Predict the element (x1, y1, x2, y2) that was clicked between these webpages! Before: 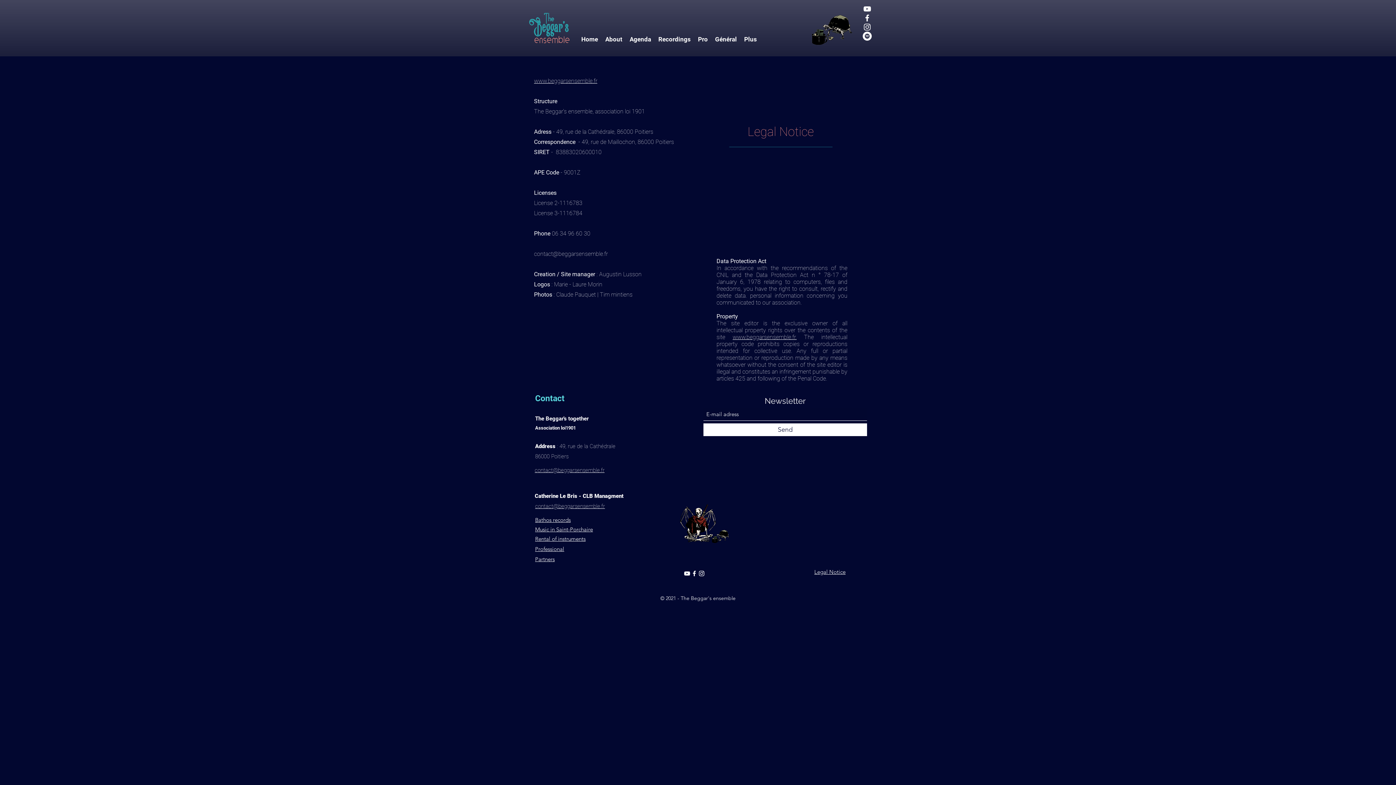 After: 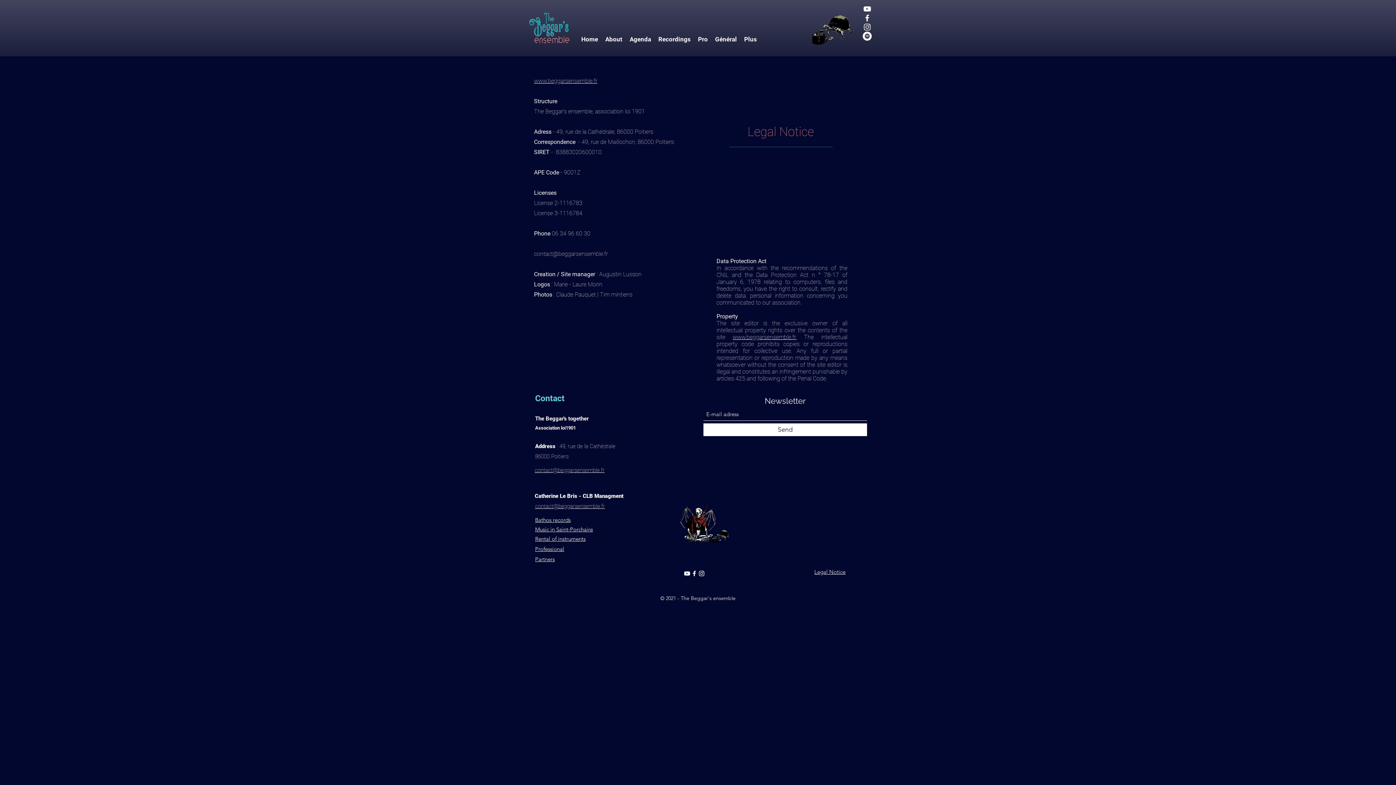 Action: bbox: (676, 500, 732, 546)